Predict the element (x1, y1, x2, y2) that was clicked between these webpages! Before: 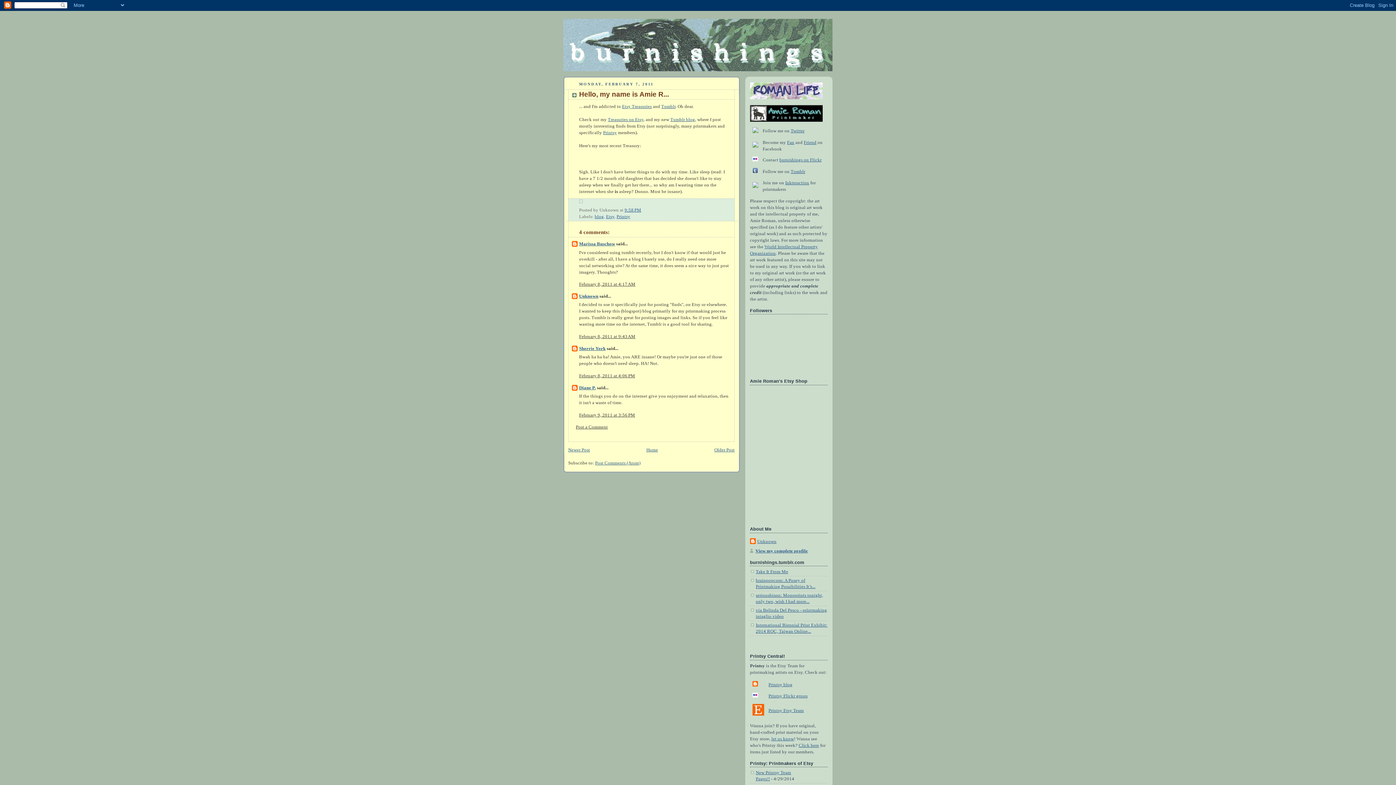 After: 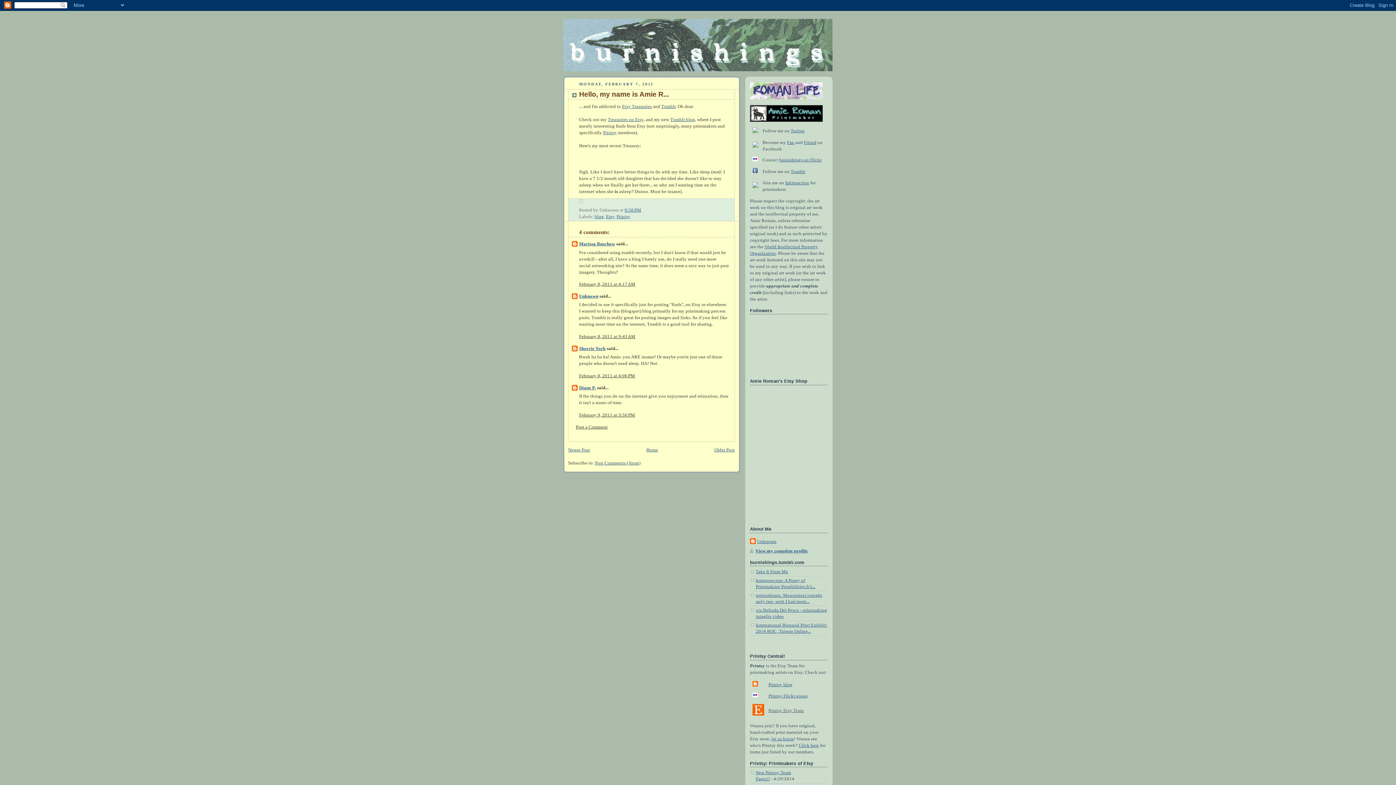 Action: label: Printsy Etsy Team bbox: (768, 708, 804, 713)